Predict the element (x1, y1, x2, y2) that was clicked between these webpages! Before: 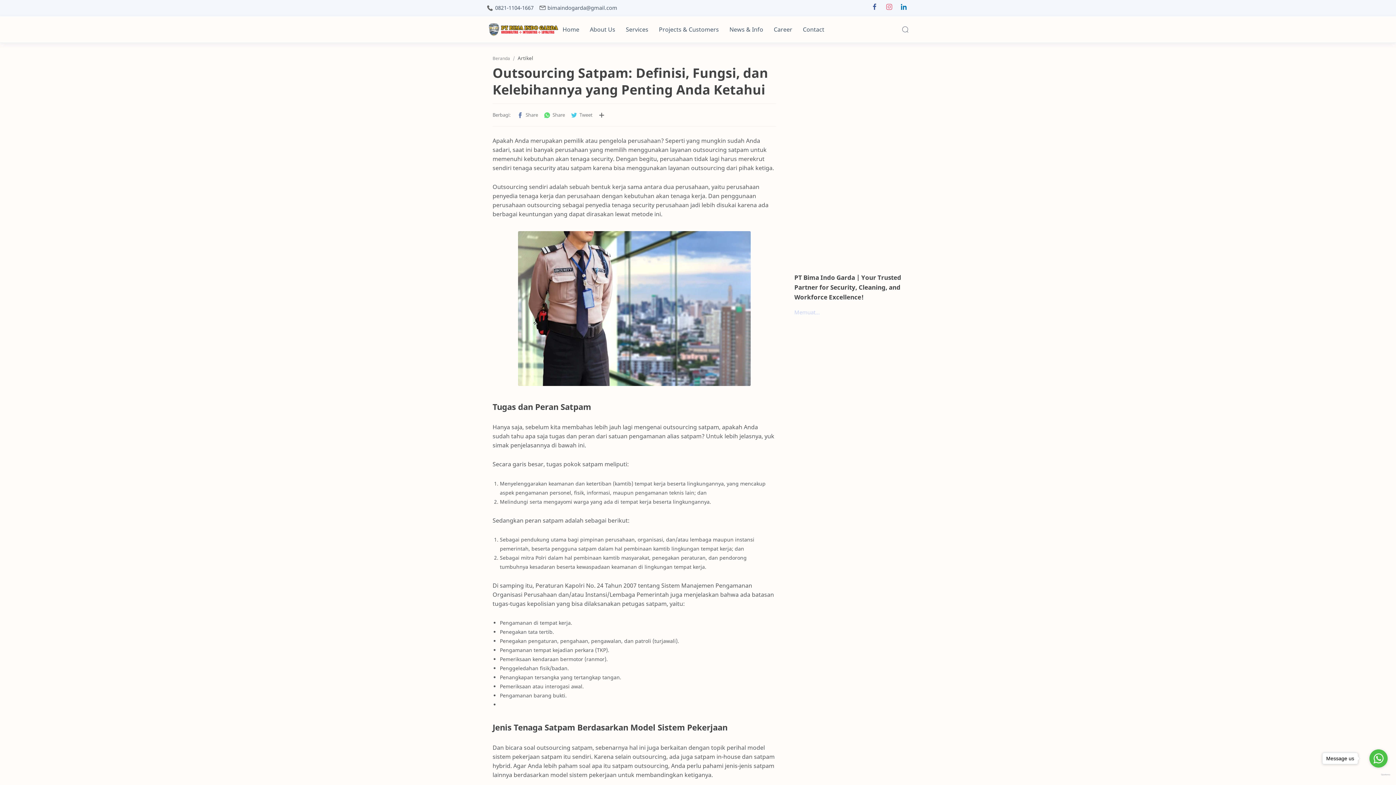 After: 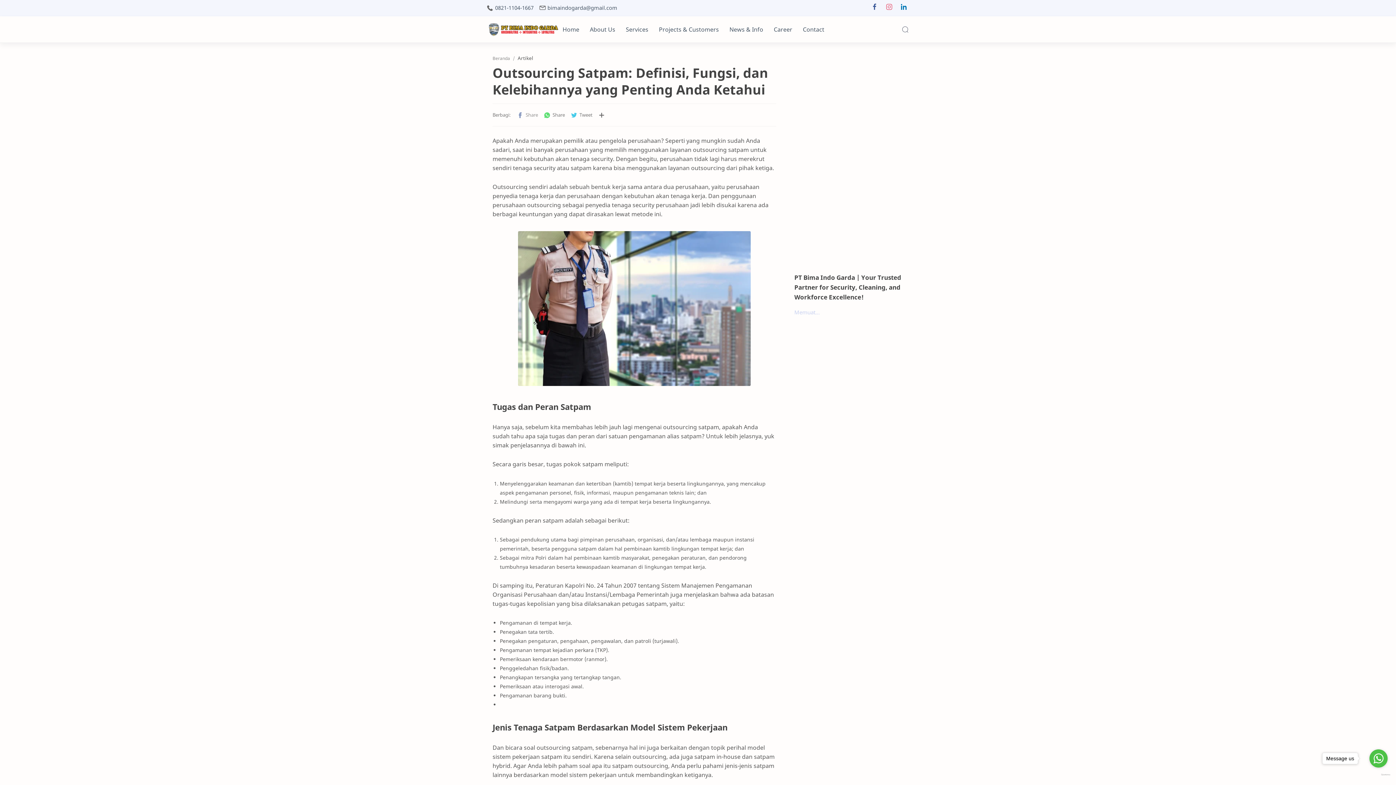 Action: bbox: (516, 110, 539, 119) label: Facebook